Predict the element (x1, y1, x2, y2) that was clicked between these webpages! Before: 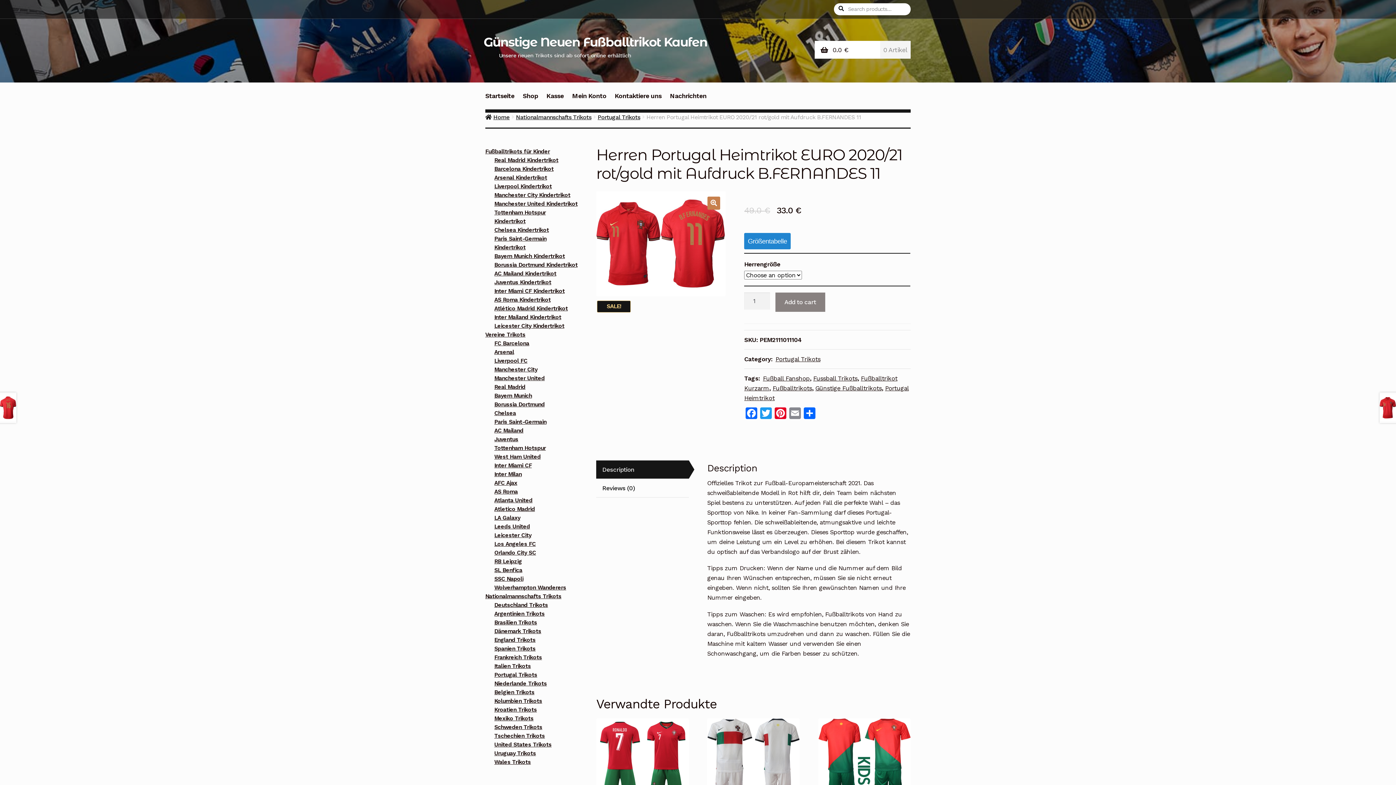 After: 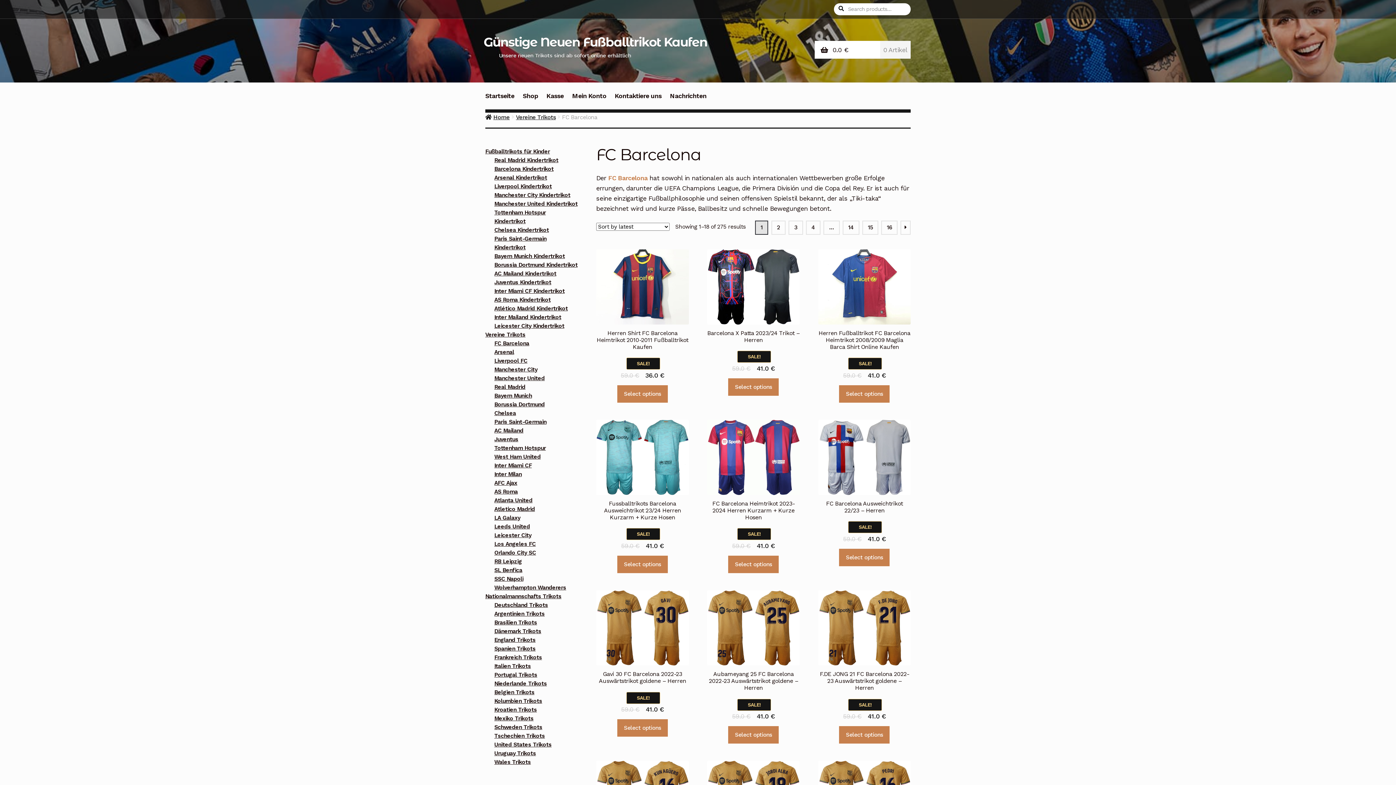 Action: bbox: (494, 340, 529, 347) label: FC Barcelona